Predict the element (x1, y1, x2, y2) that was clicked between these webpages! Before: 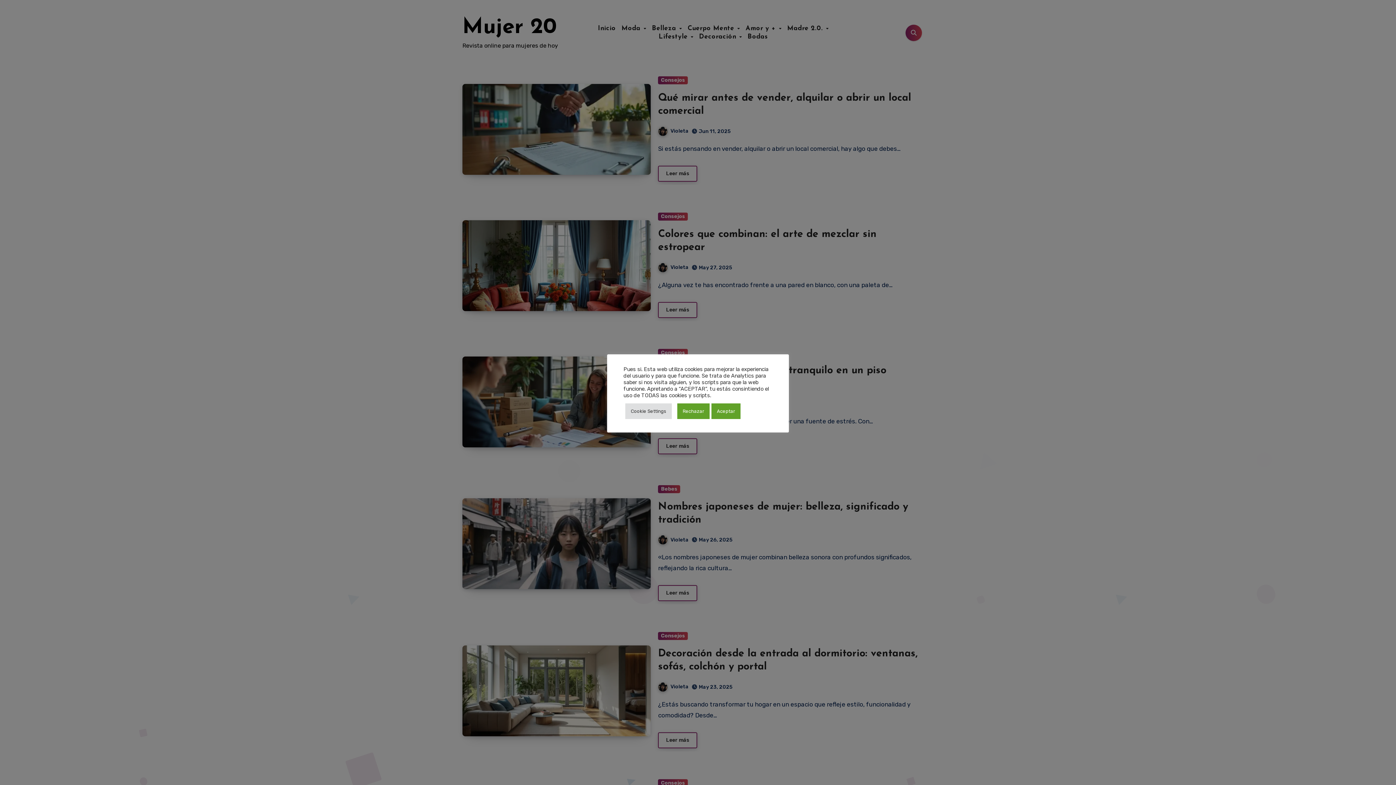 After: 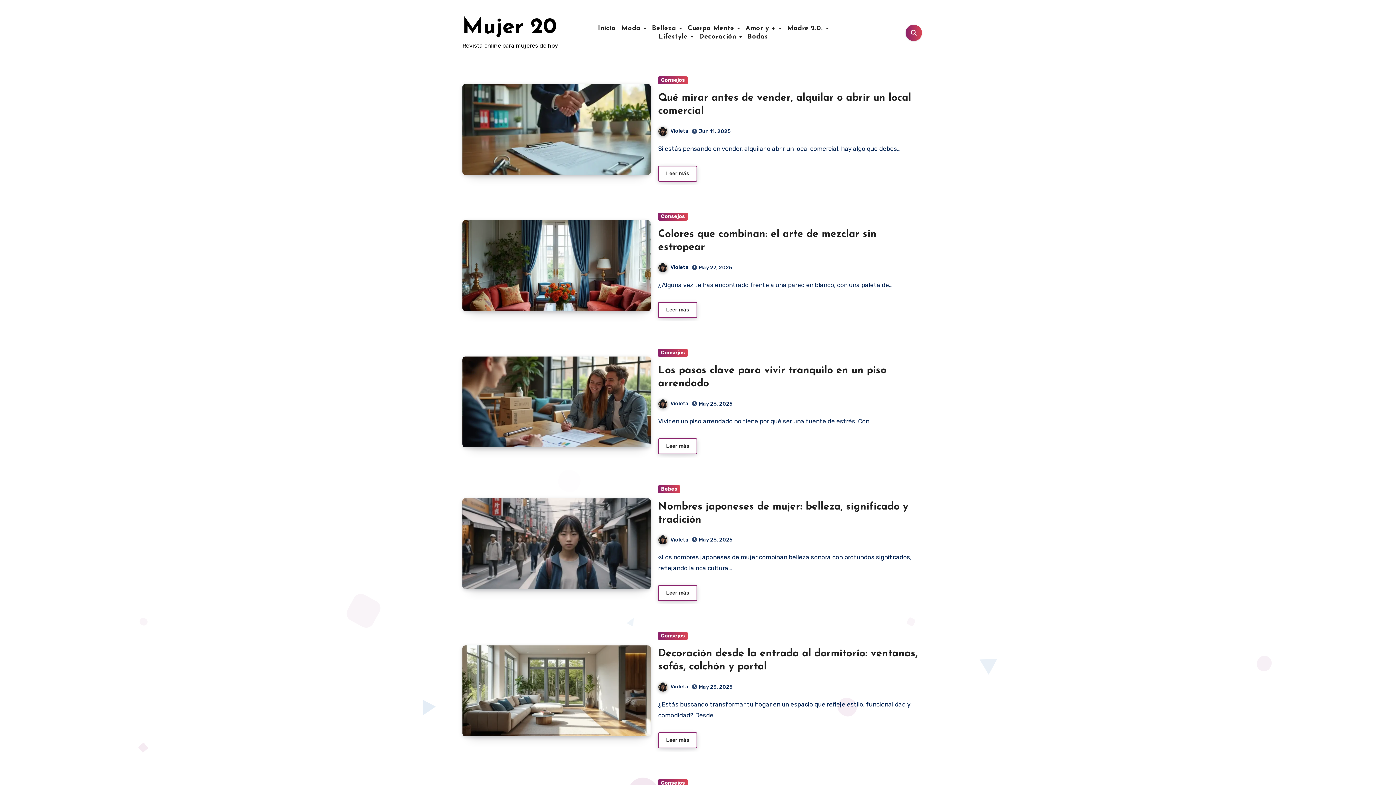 Action: bbox: (677, 403, 709, 419) label: Rechazar